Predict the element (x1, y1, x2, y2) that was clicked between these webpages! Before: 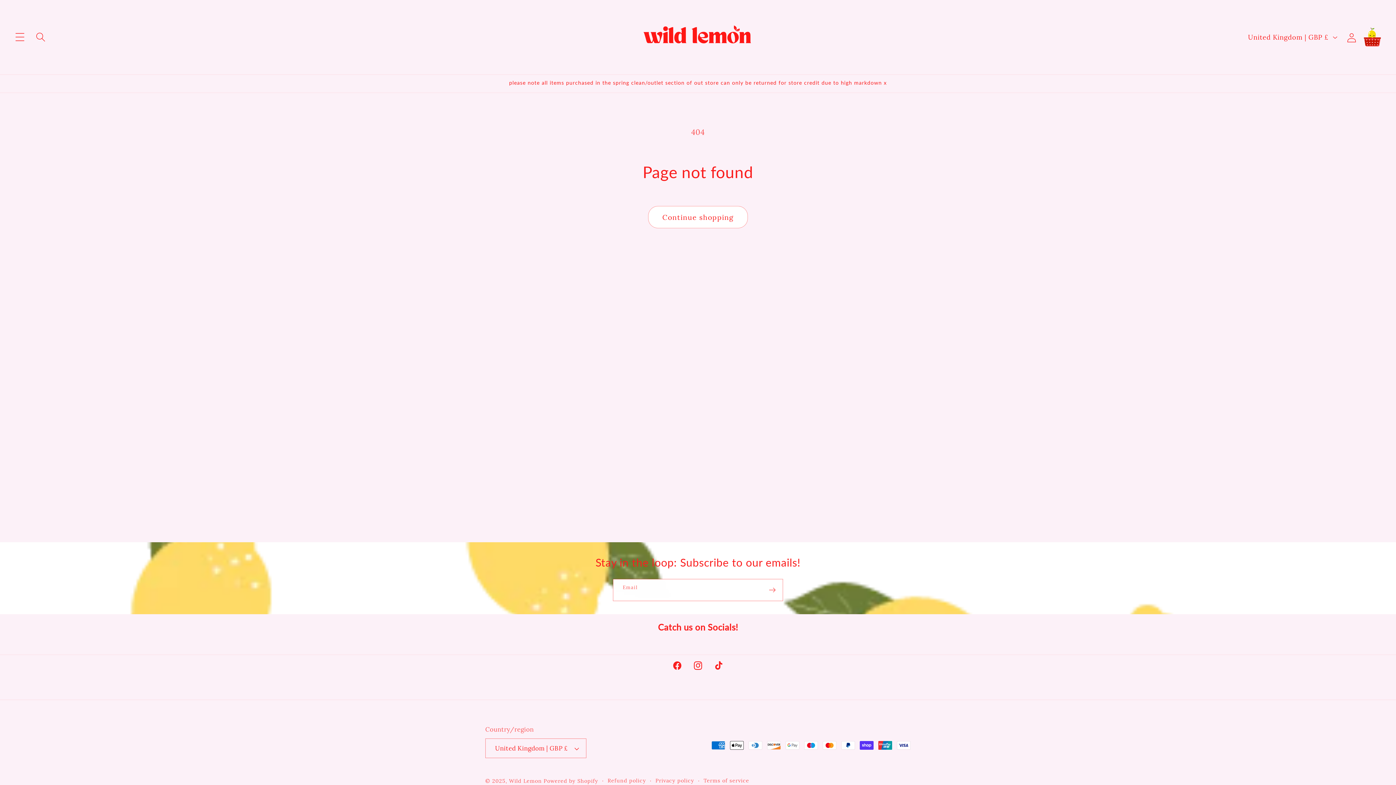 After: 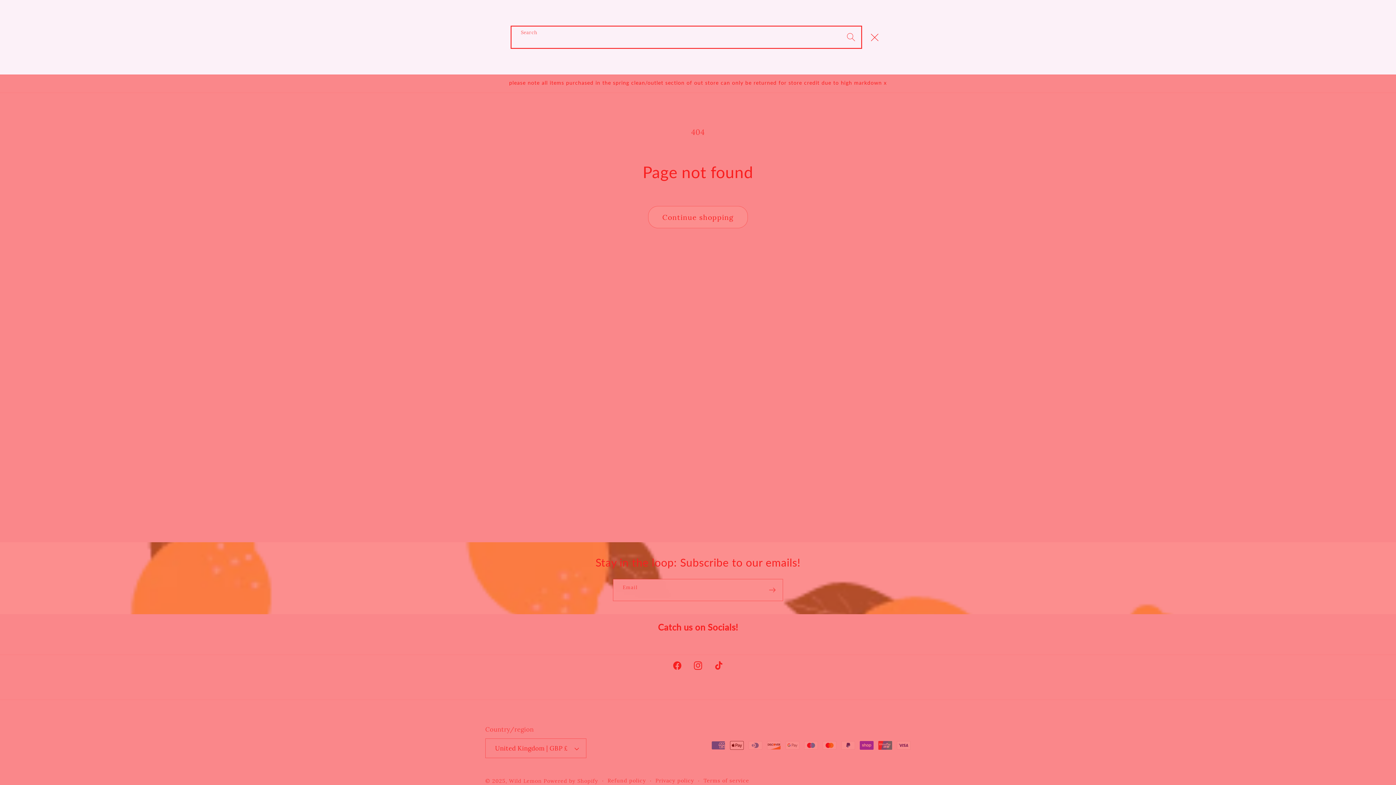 Action: bbox: (30, 26, 51, 47) label: Search